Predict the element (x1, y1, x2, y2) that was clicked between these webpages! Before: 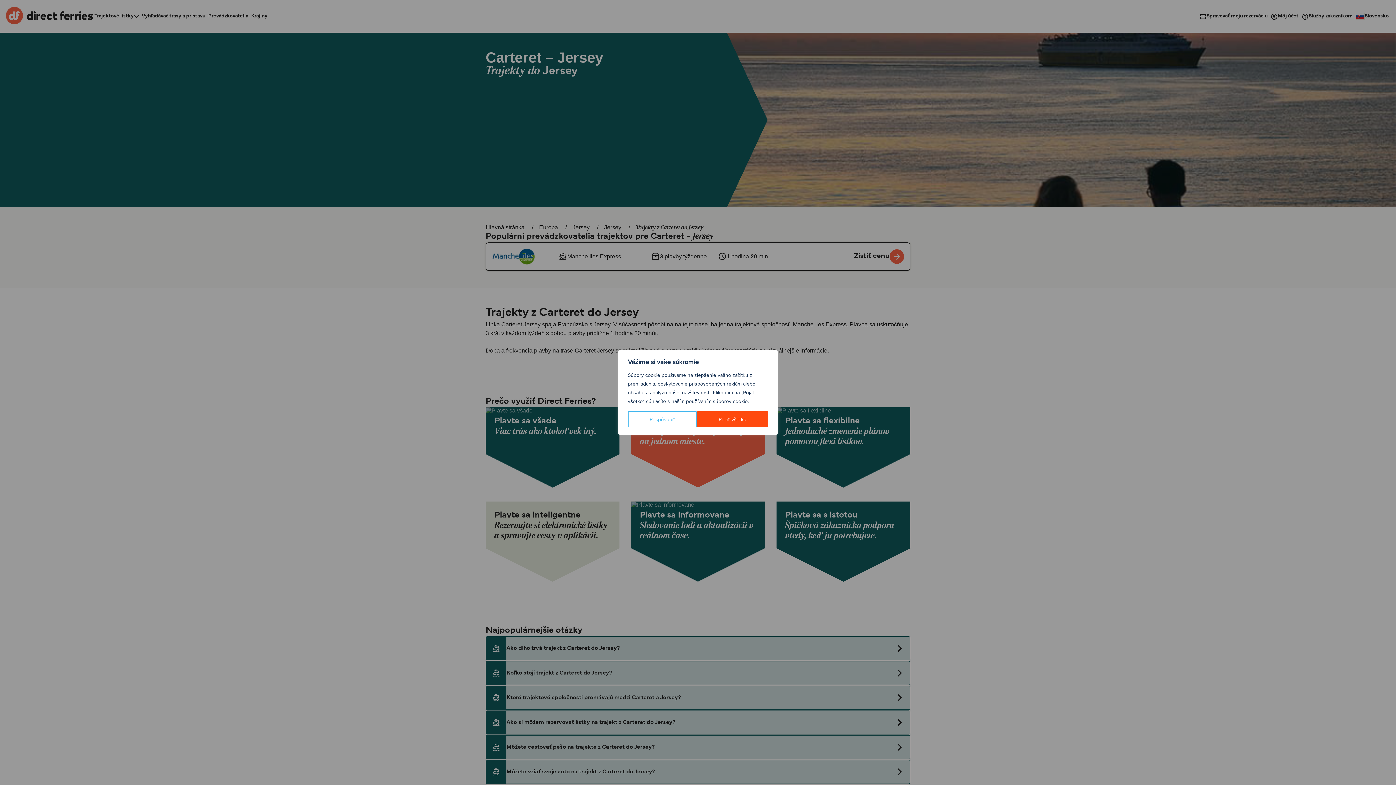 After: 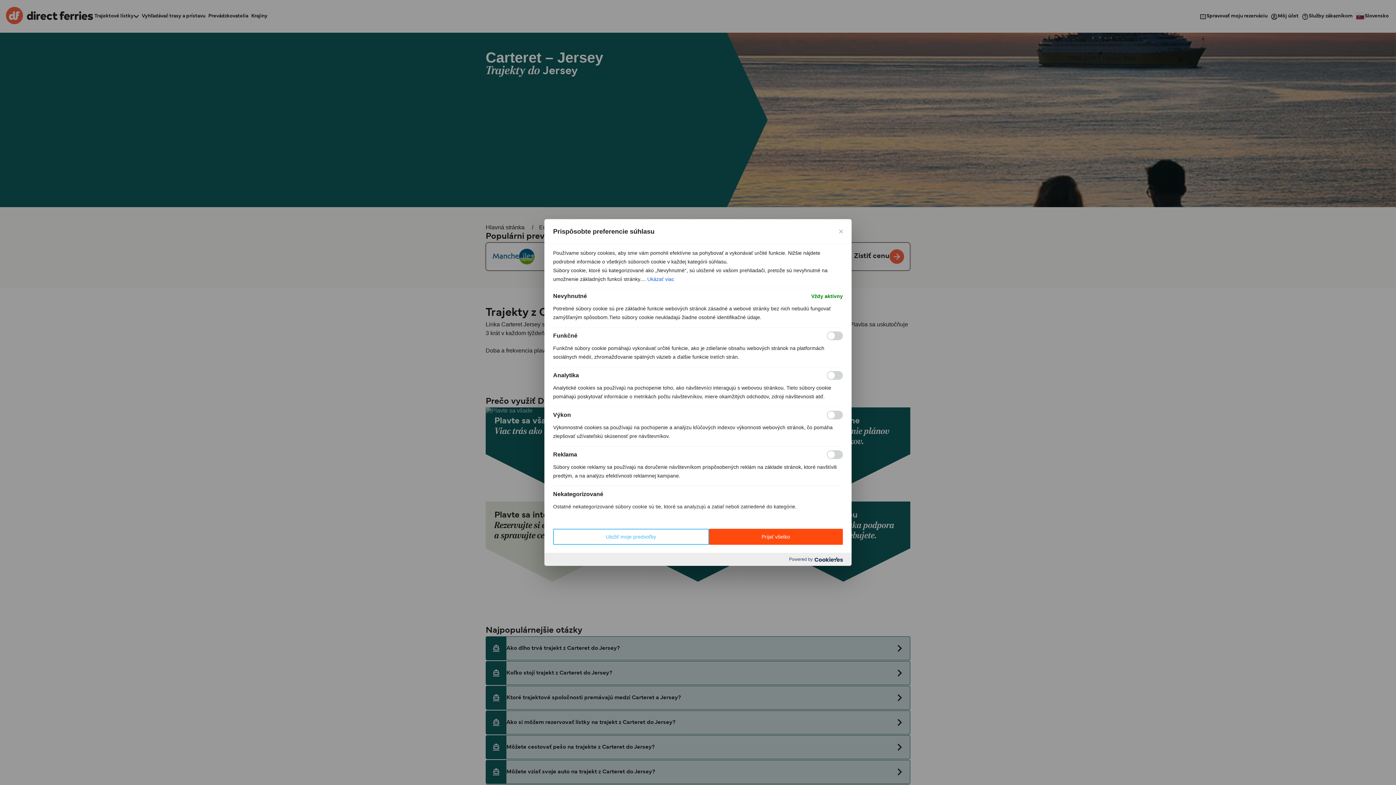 Action: bbox: (628, 411, 697, 427) label: Prispôsobiť